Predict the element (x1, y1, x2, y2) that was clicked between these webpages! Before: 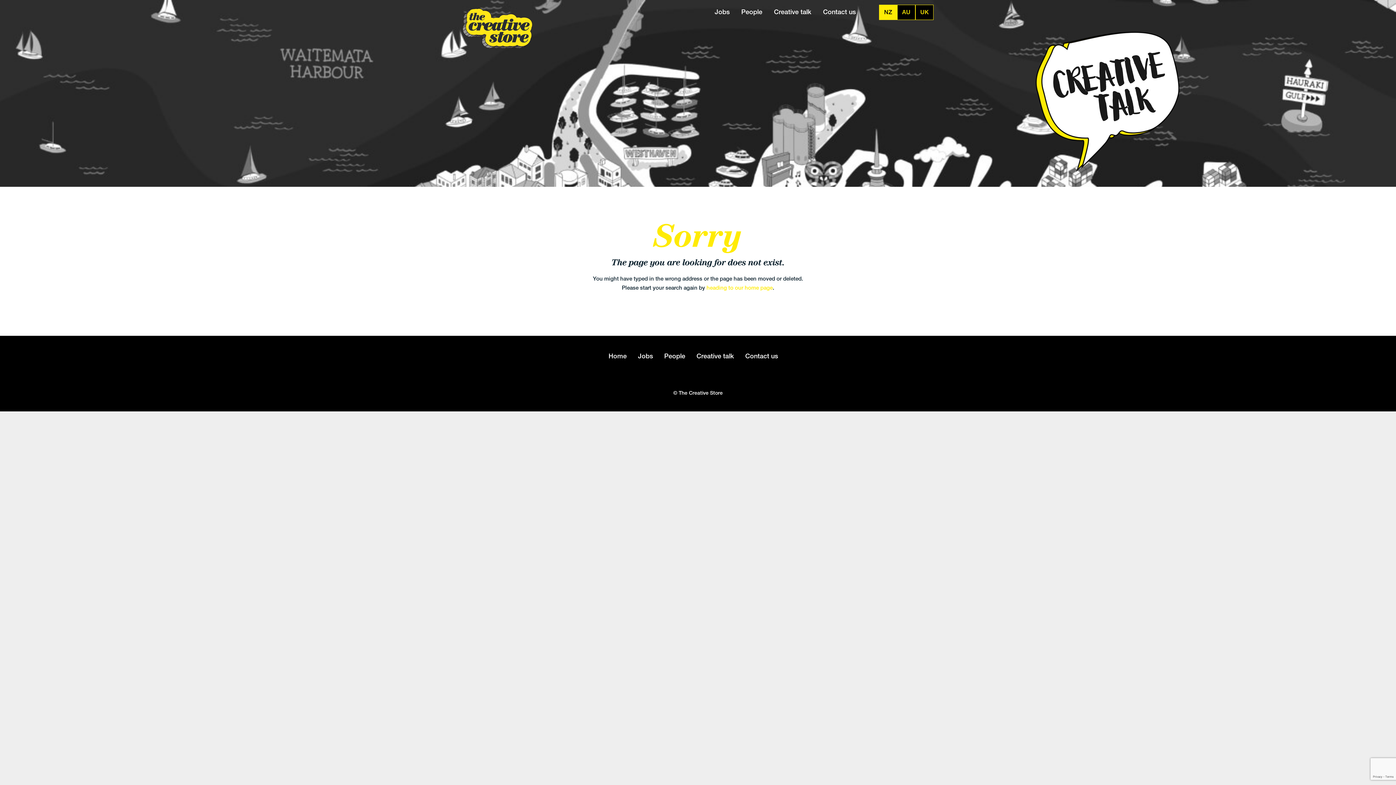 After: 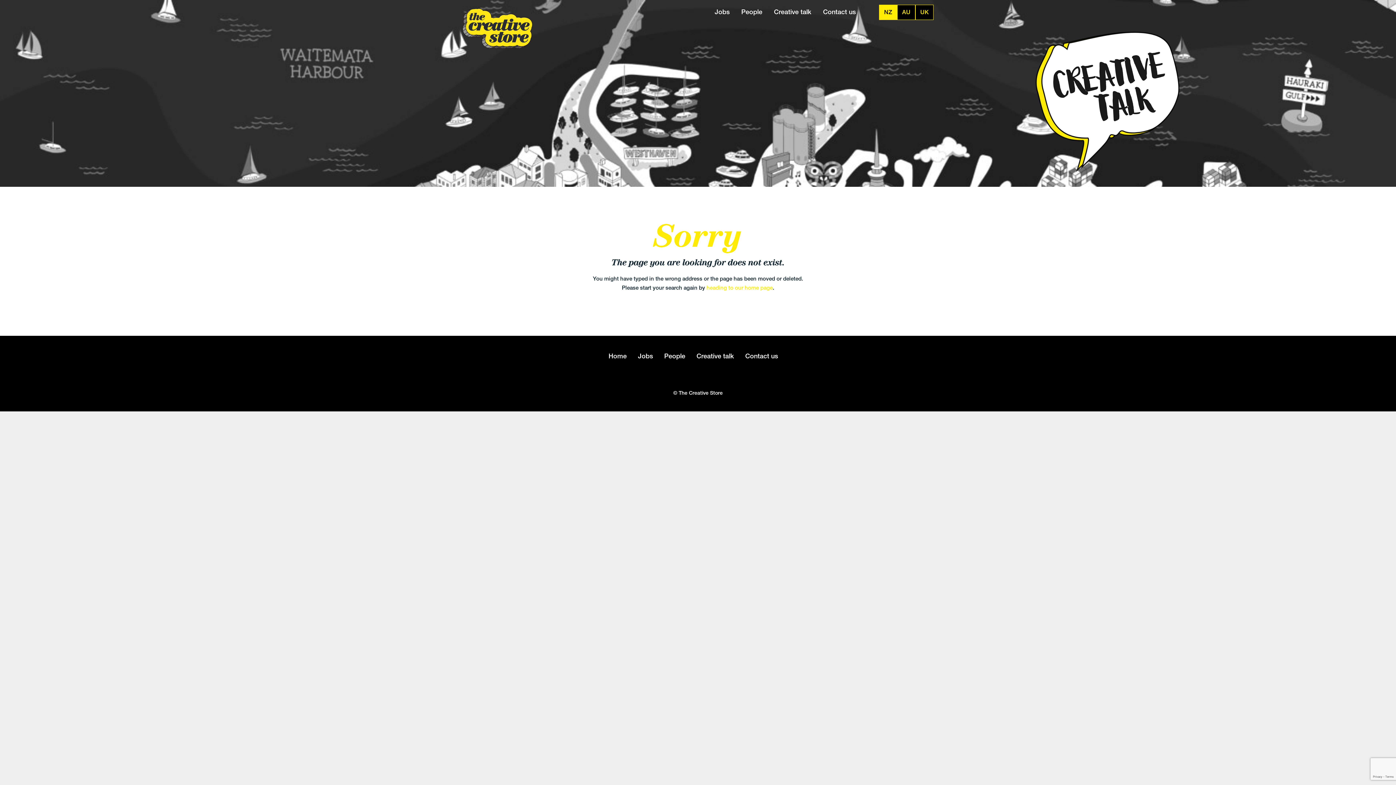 Action: bbox: (879, 4, 897, 20) label: NZ